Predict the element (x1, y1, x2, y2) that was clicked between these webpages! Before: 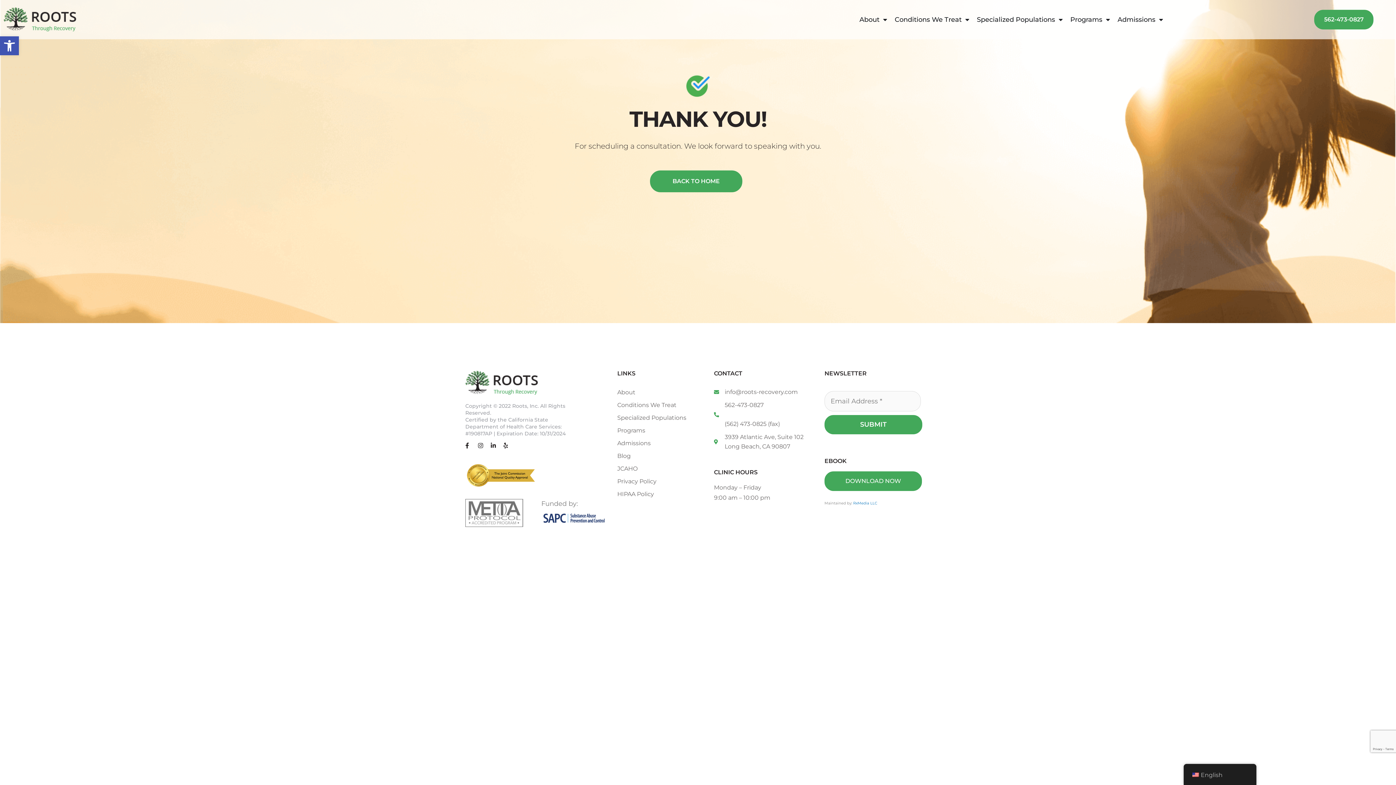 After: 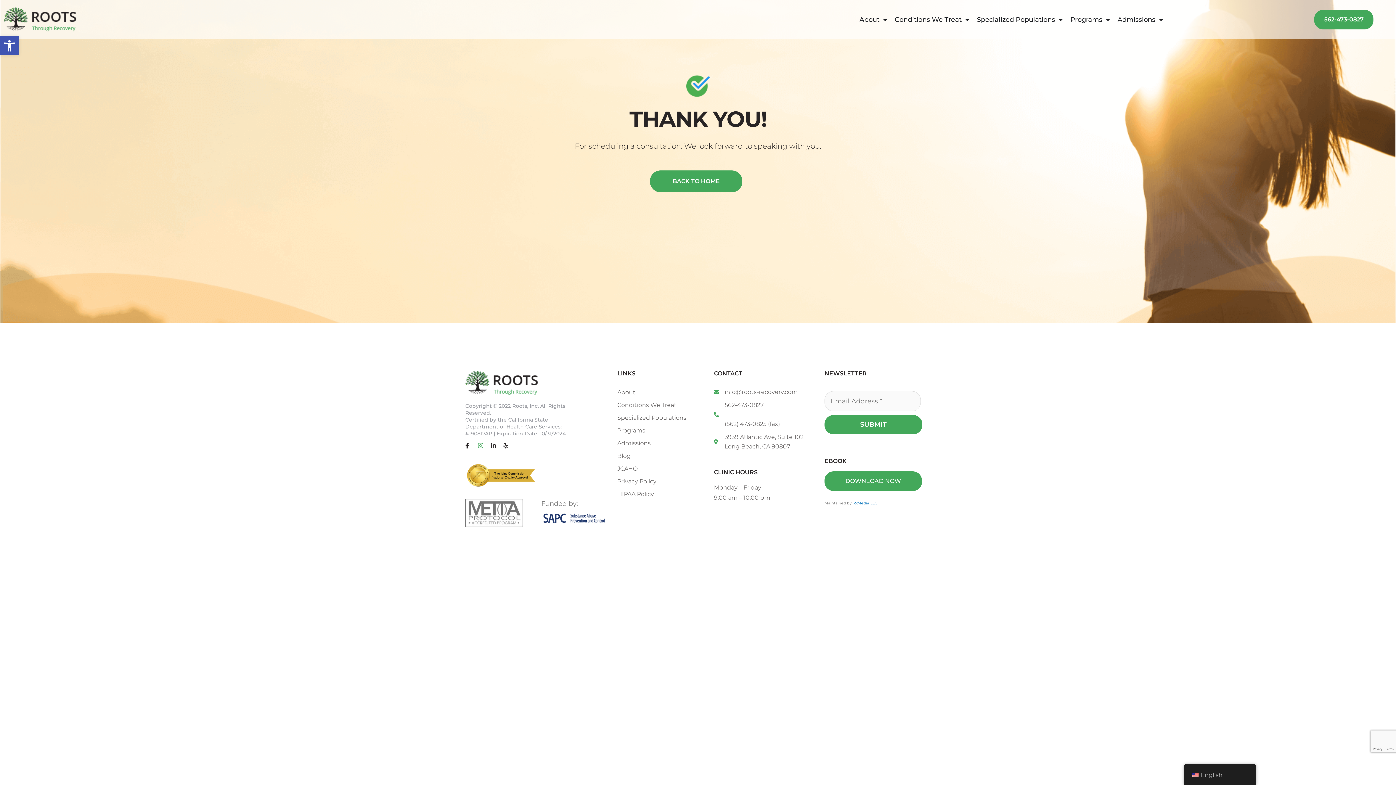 Action: bbox: (478, 442, 487, 448)